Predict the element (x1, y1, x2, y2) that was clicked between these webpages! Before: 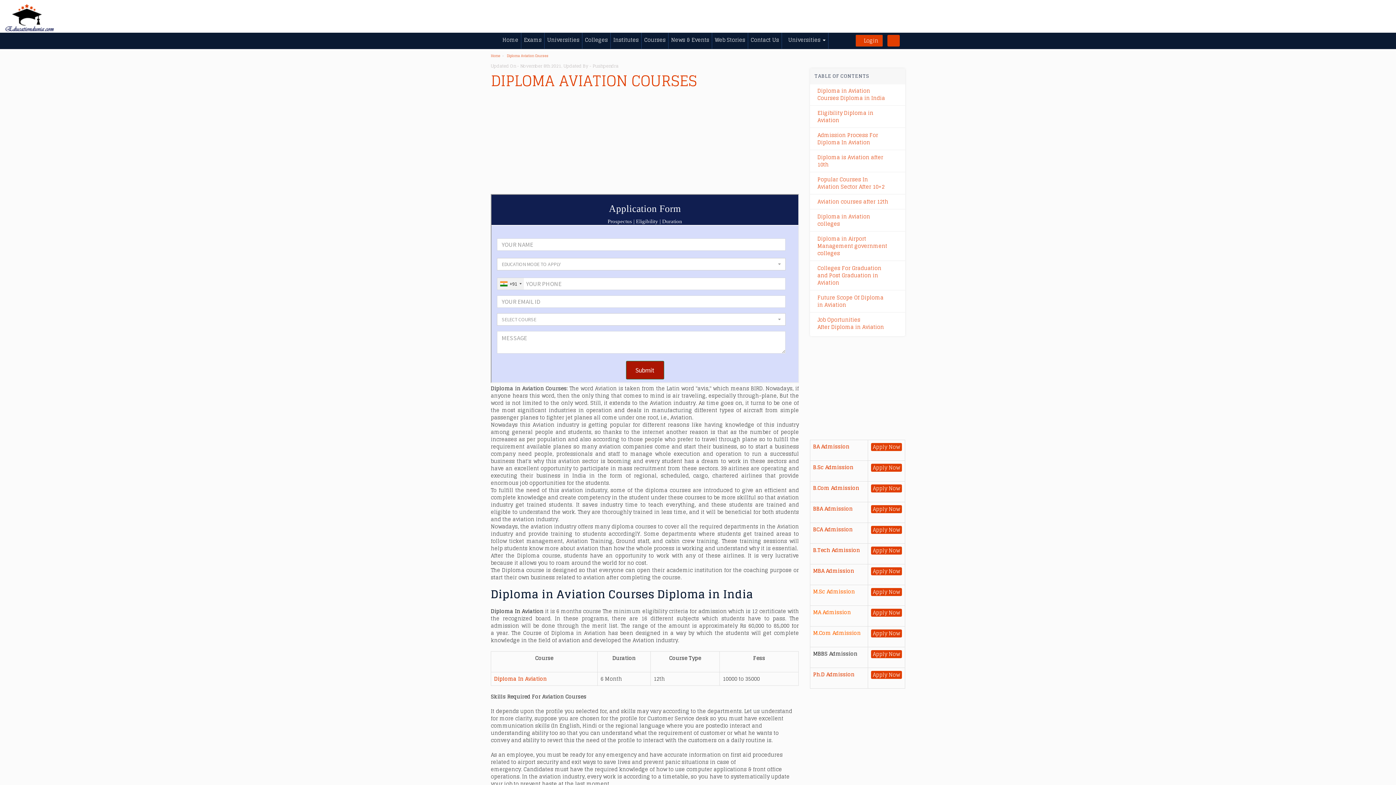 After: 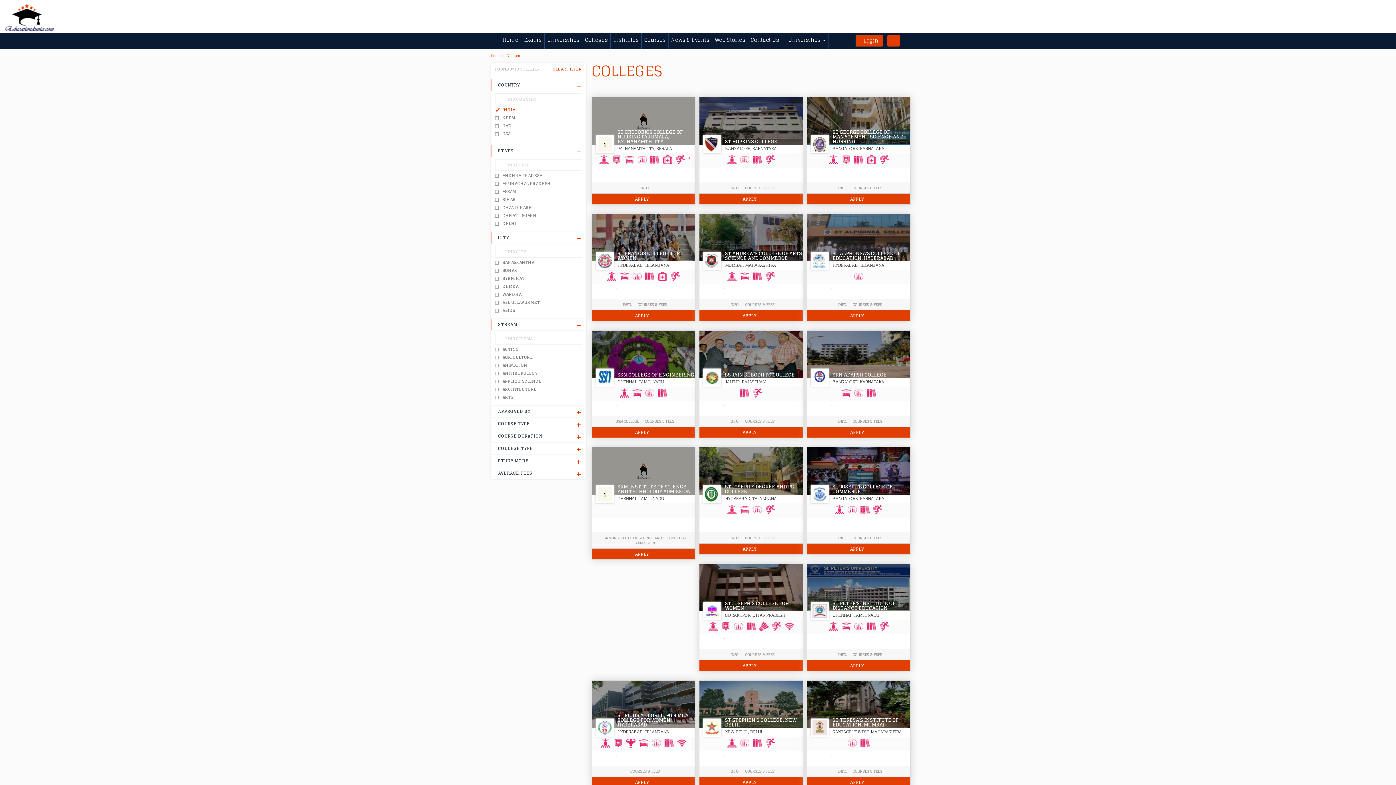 Action: bbox: (582, 32, 610, 48) label: Colleges